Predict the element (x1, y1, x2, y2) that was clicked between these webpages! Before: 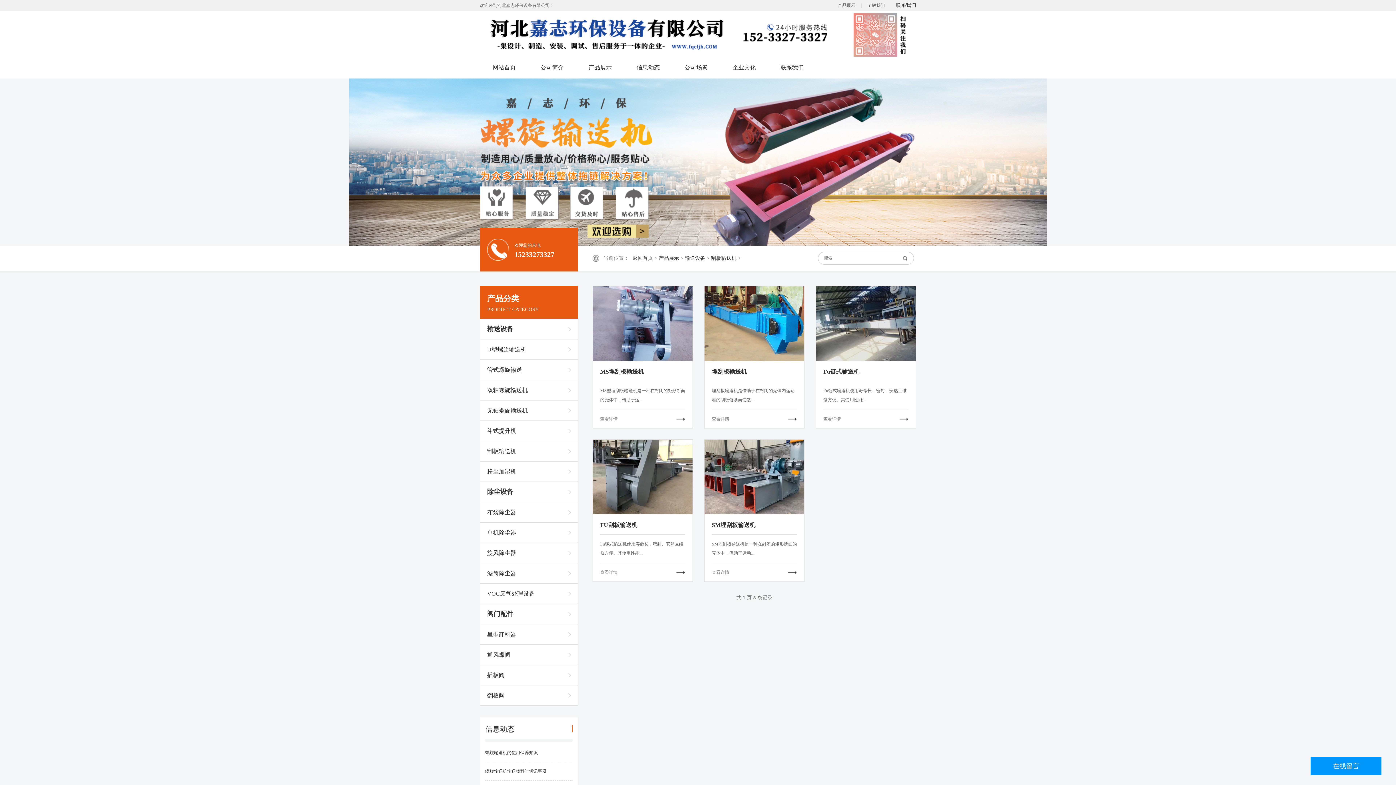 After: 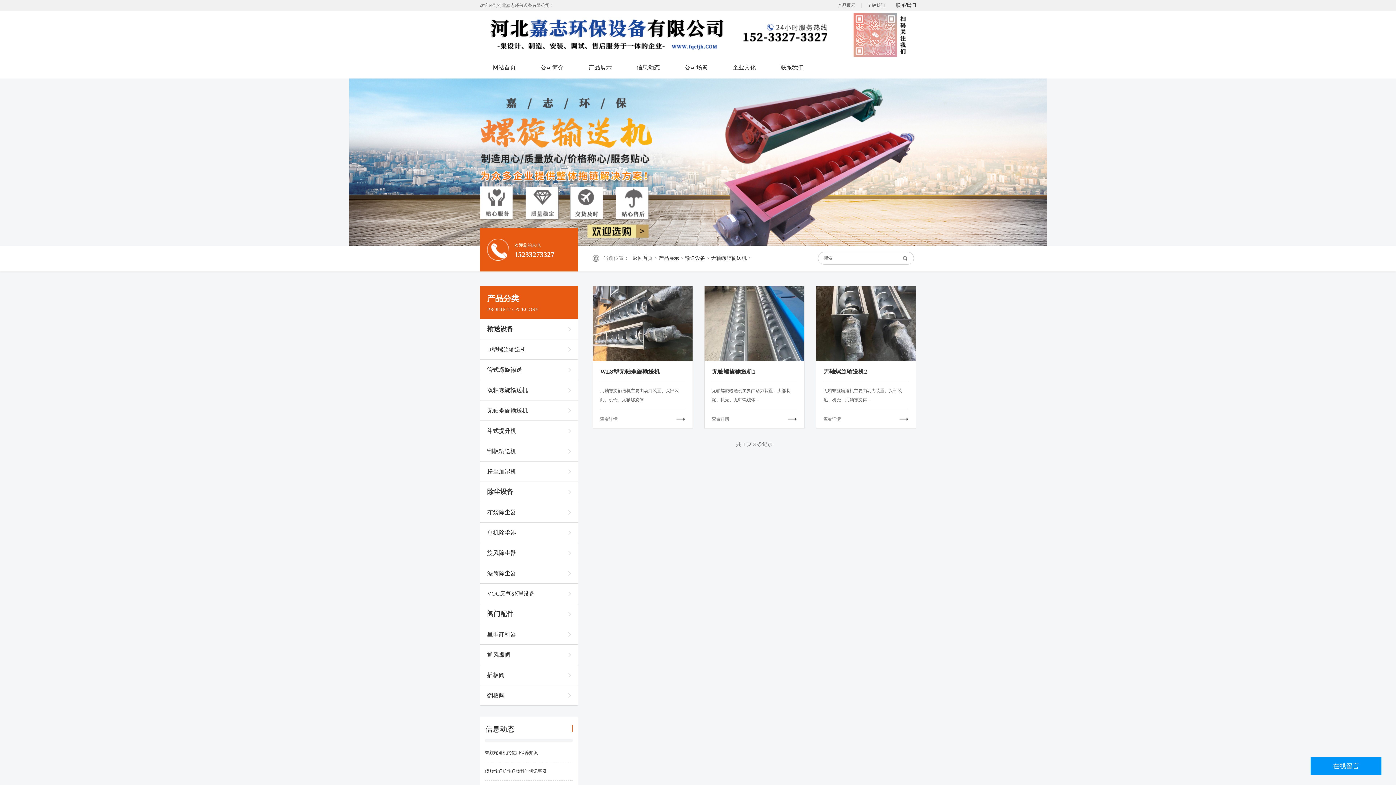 Action: bbox: (487, 400, 570, 420) label: 无轴螺旋输送机